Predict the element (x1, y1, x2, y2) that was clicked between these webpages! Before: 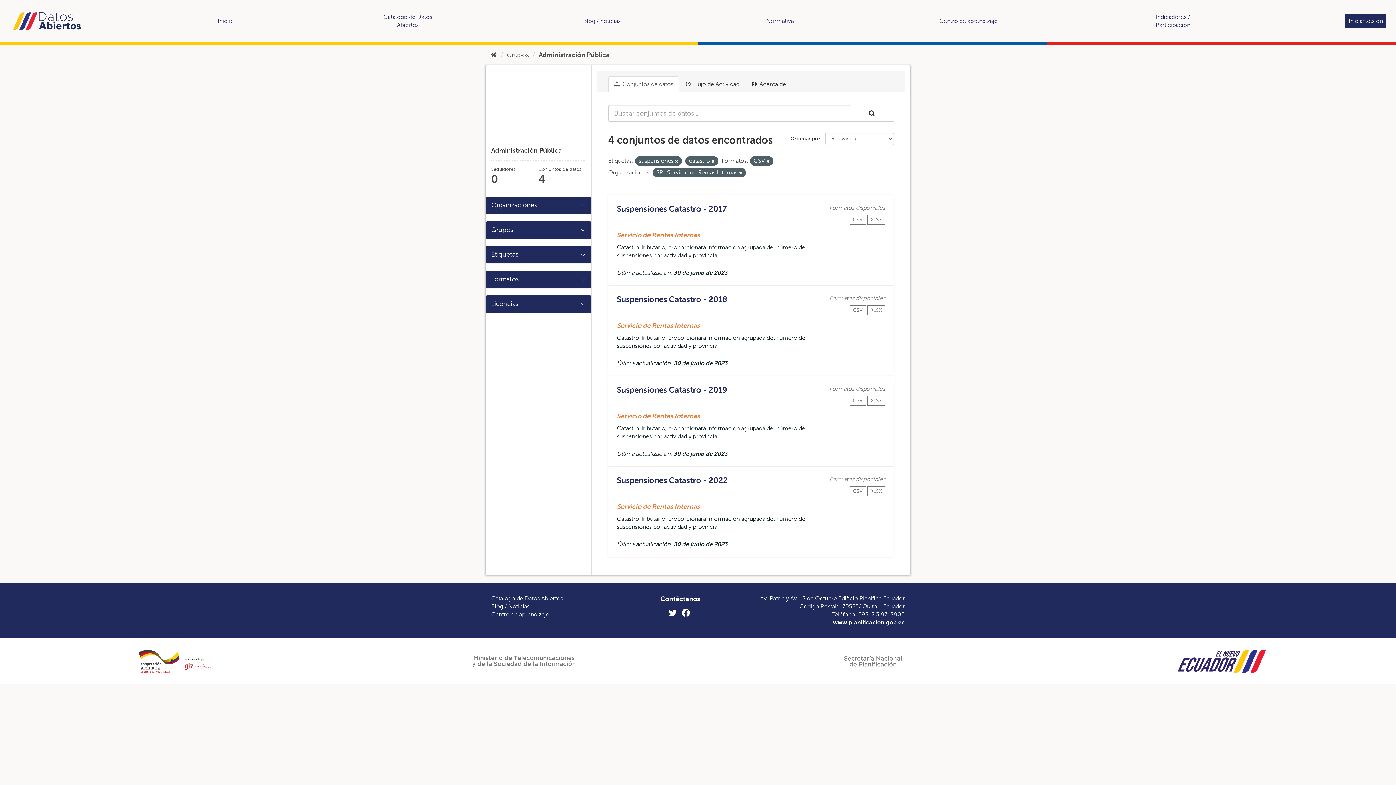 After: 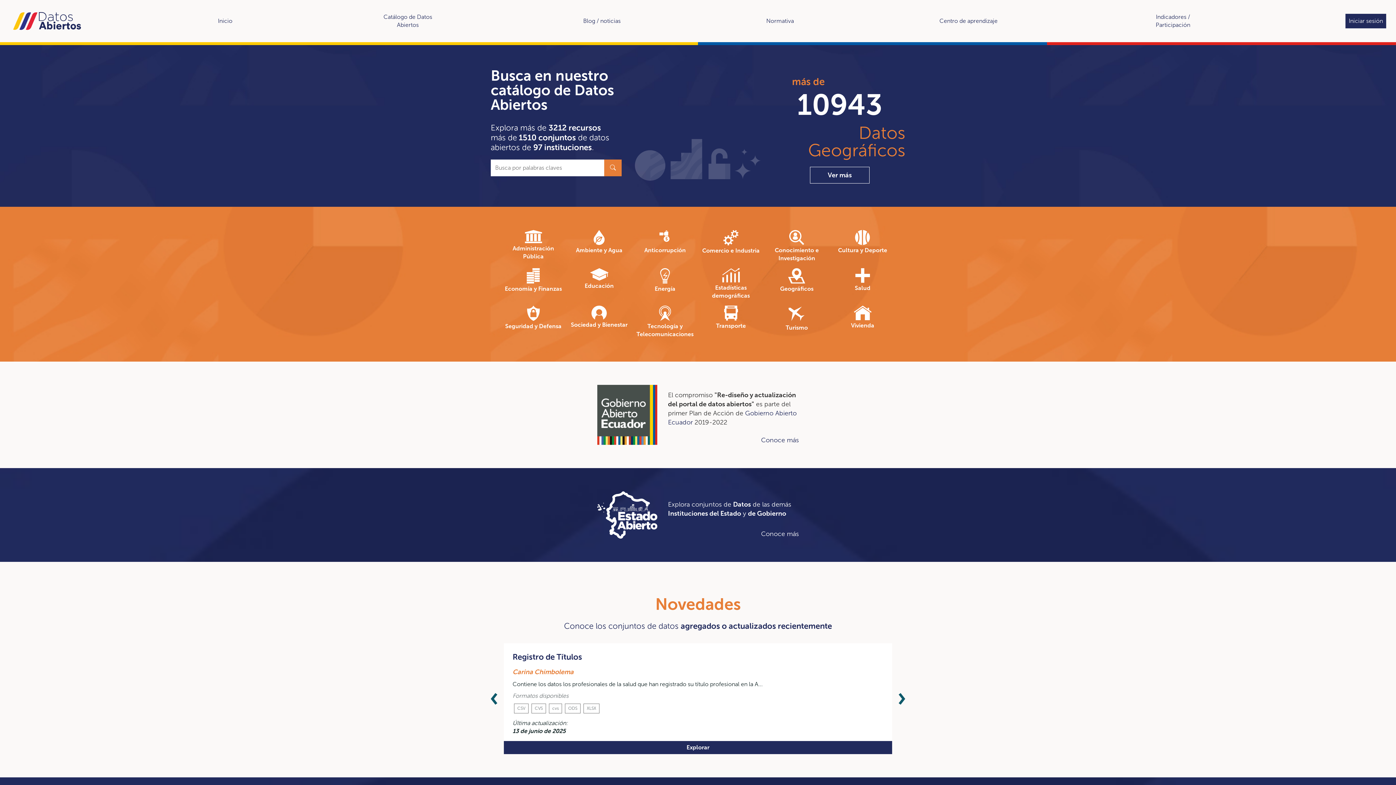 Action: bbox: (9, 4, 86, 37)